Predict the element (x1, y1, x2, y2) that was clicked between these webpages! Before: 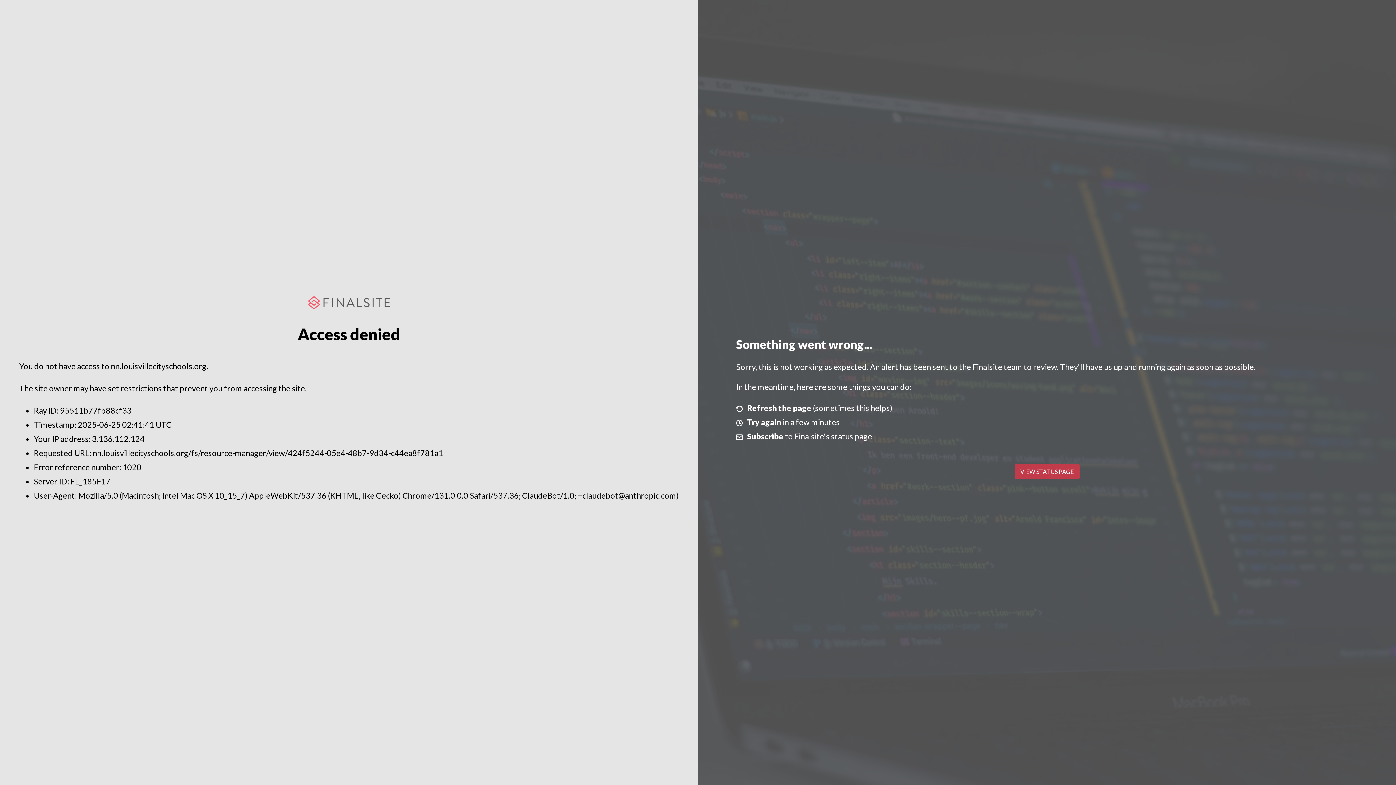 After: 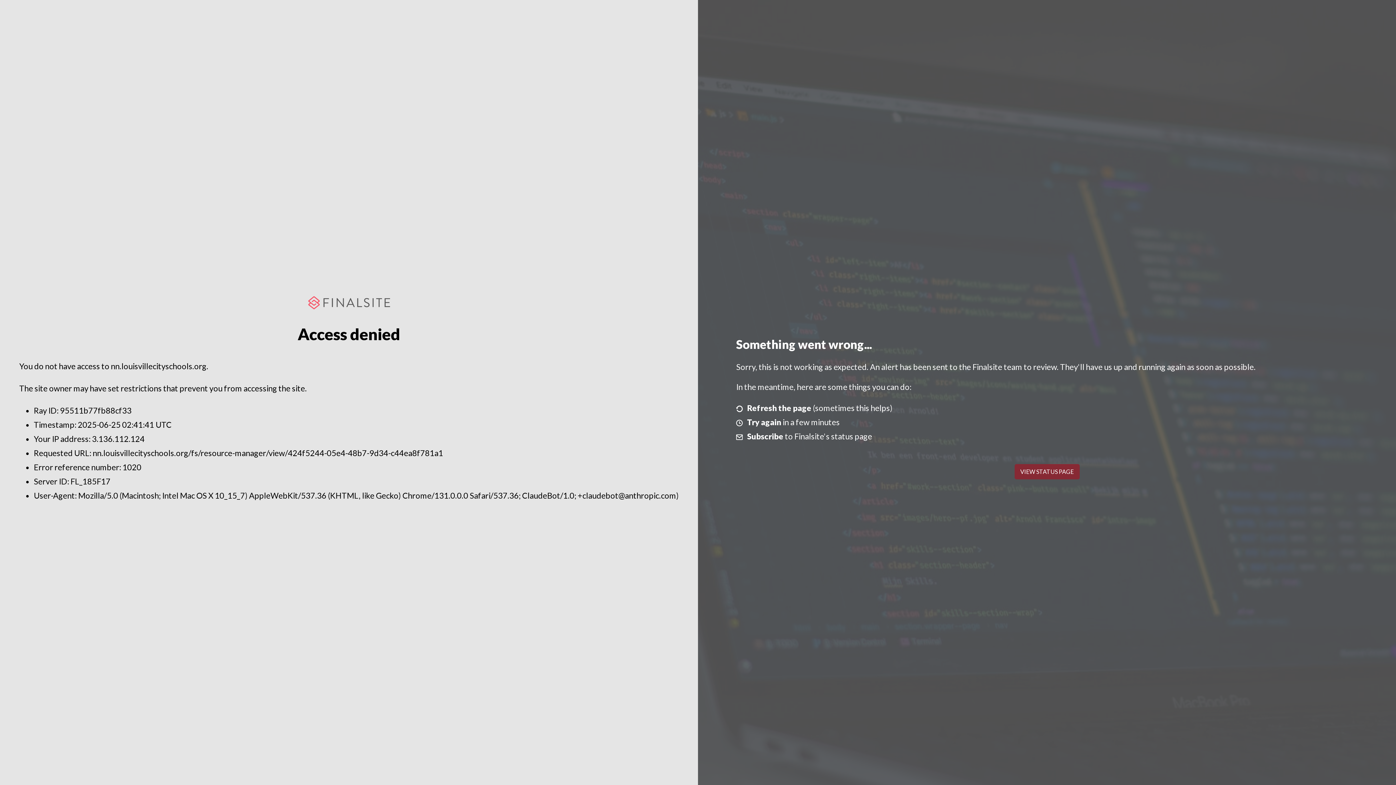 Action: bbox: (1014, 464, 1079, 479) label: VIEW STATUS PAGE